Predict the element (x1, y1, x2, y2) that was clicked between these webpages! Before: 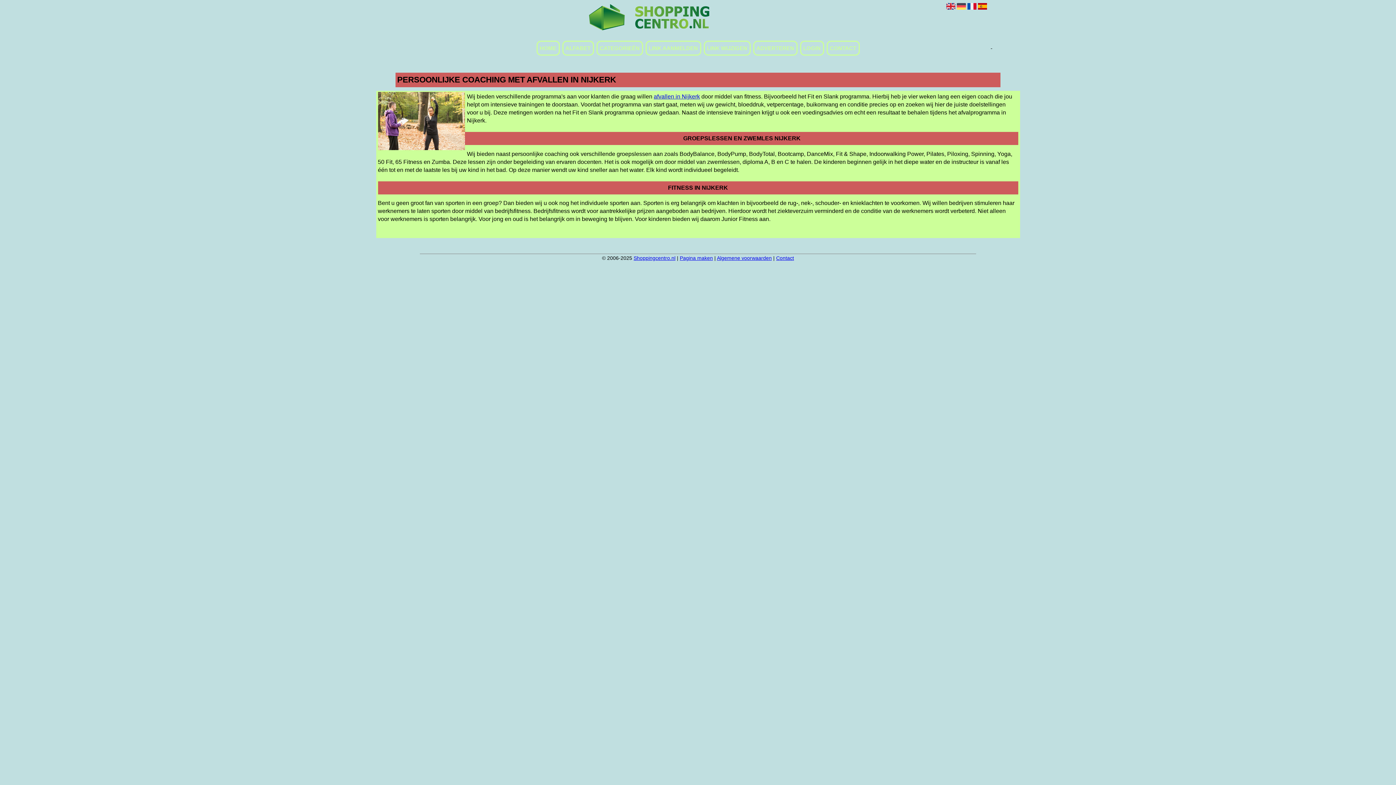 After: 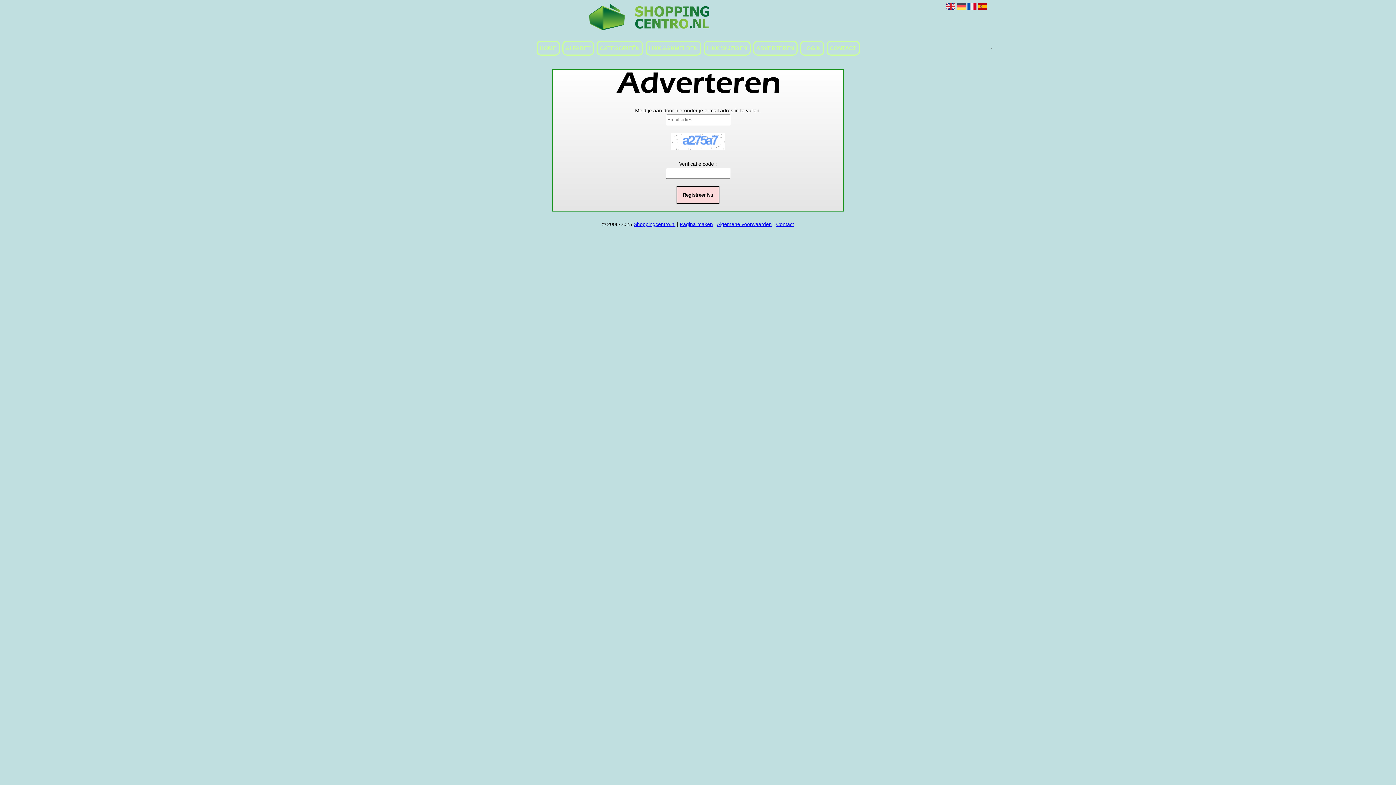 Action: label: ADVERTEREN bbox: (753, 40, 797, 55)